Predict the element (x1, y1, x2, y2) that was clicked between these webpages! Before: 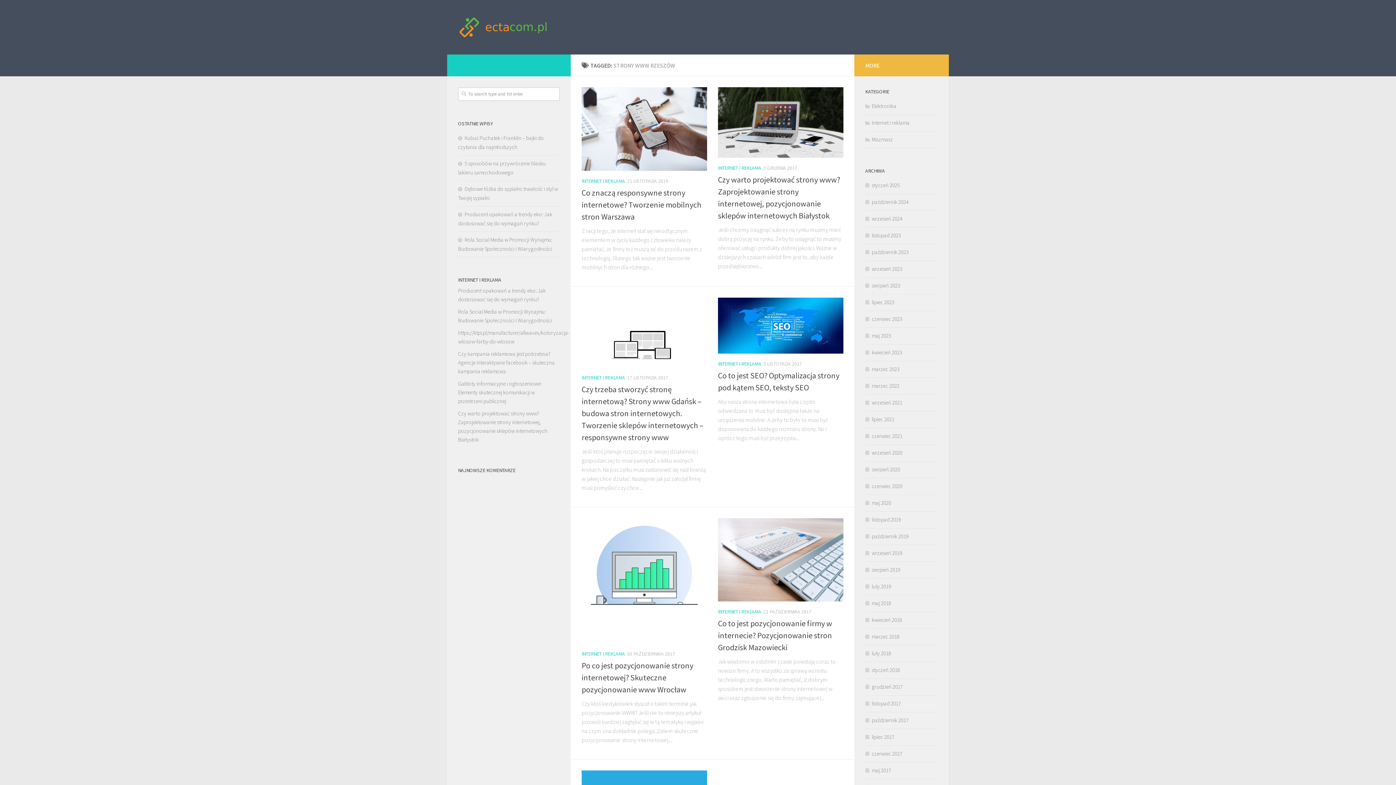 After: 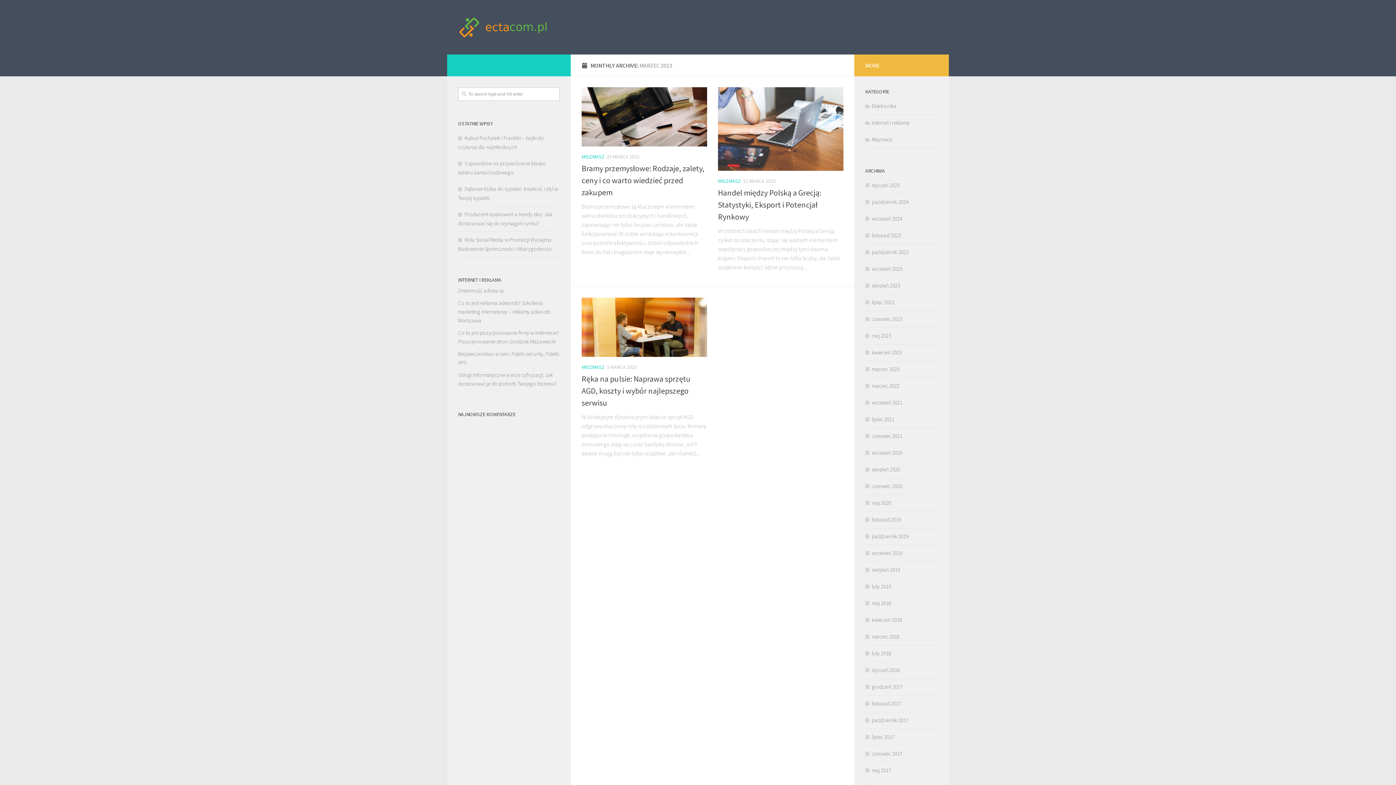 Action: label: marzec 2023 bbox: (865, 365, 899, 372)